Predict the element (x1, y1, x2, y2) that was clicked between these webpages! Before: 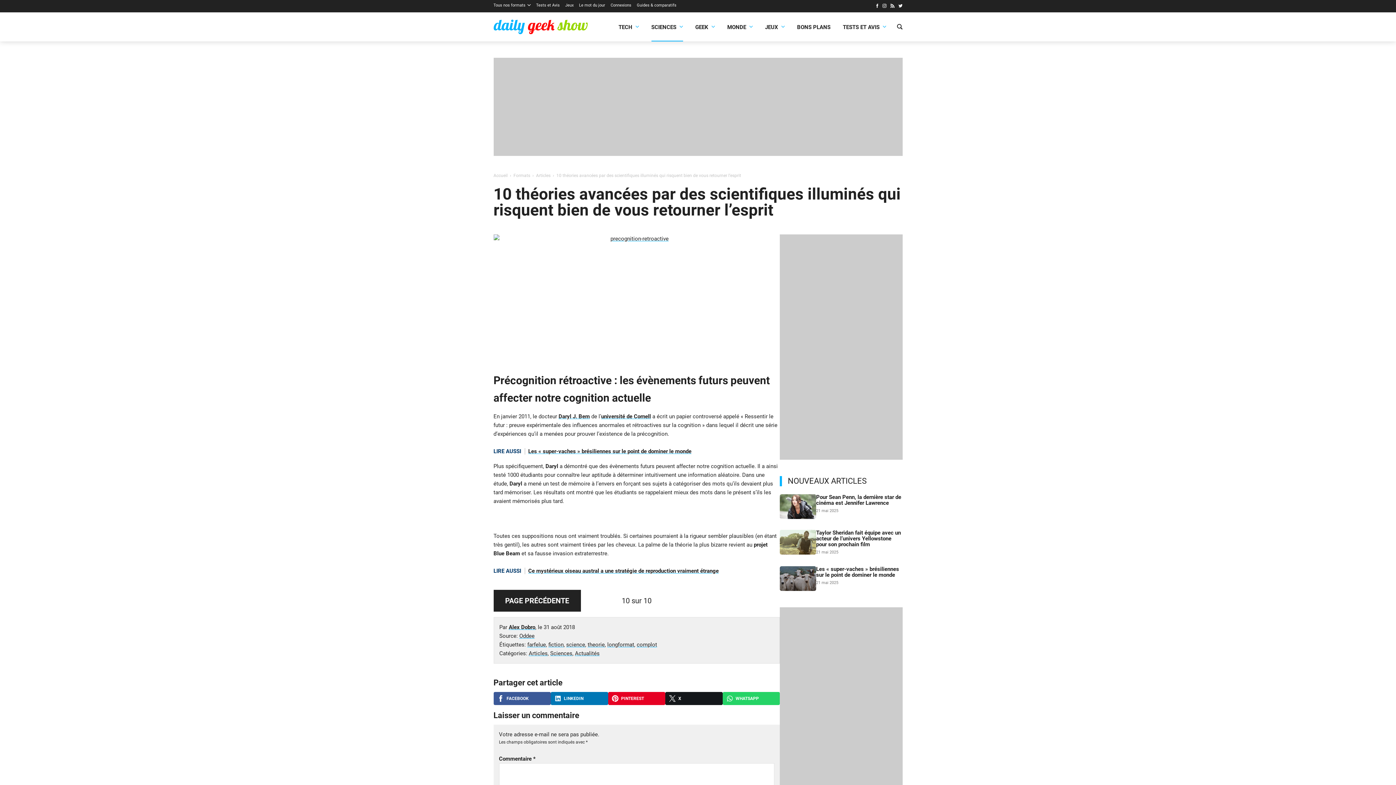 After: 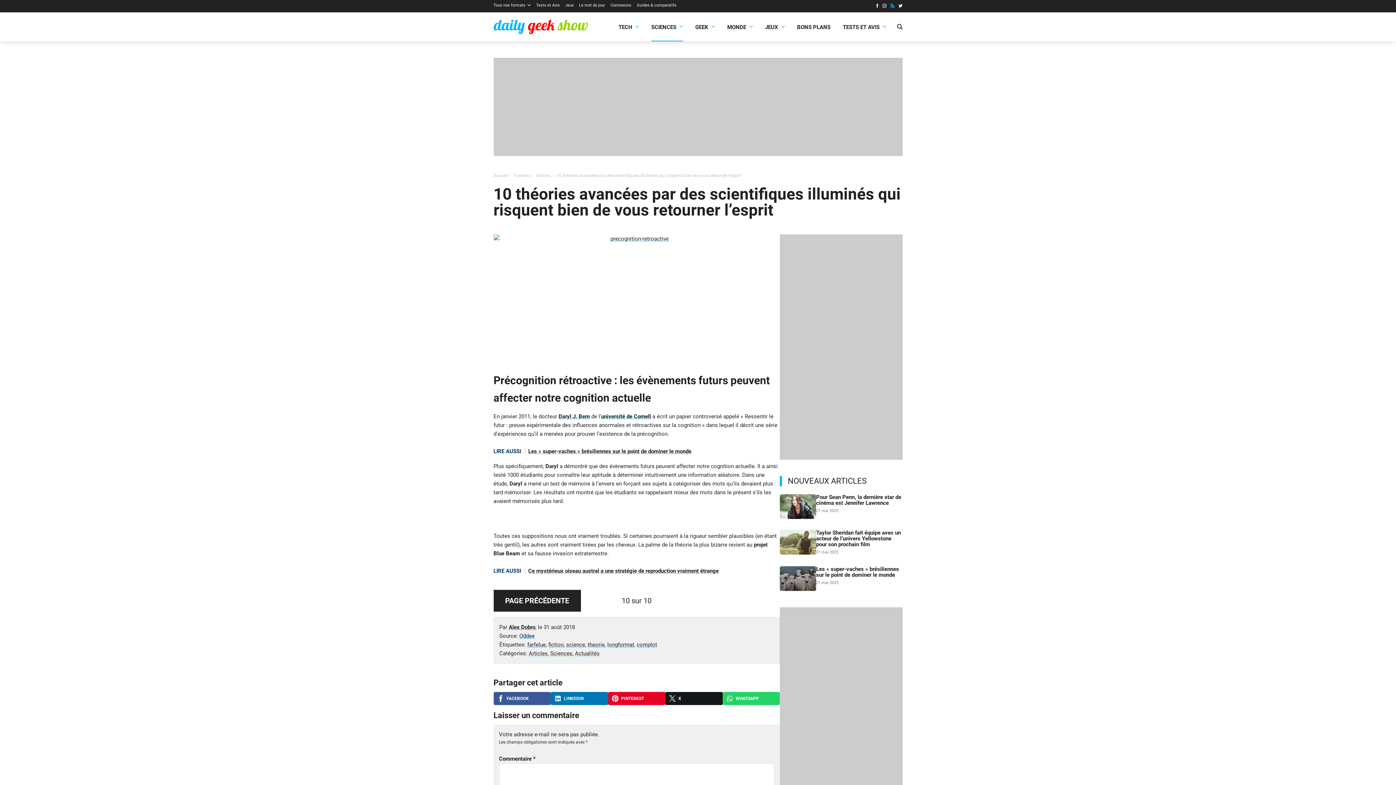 Action: bbox: (890, 3, 894, 9)